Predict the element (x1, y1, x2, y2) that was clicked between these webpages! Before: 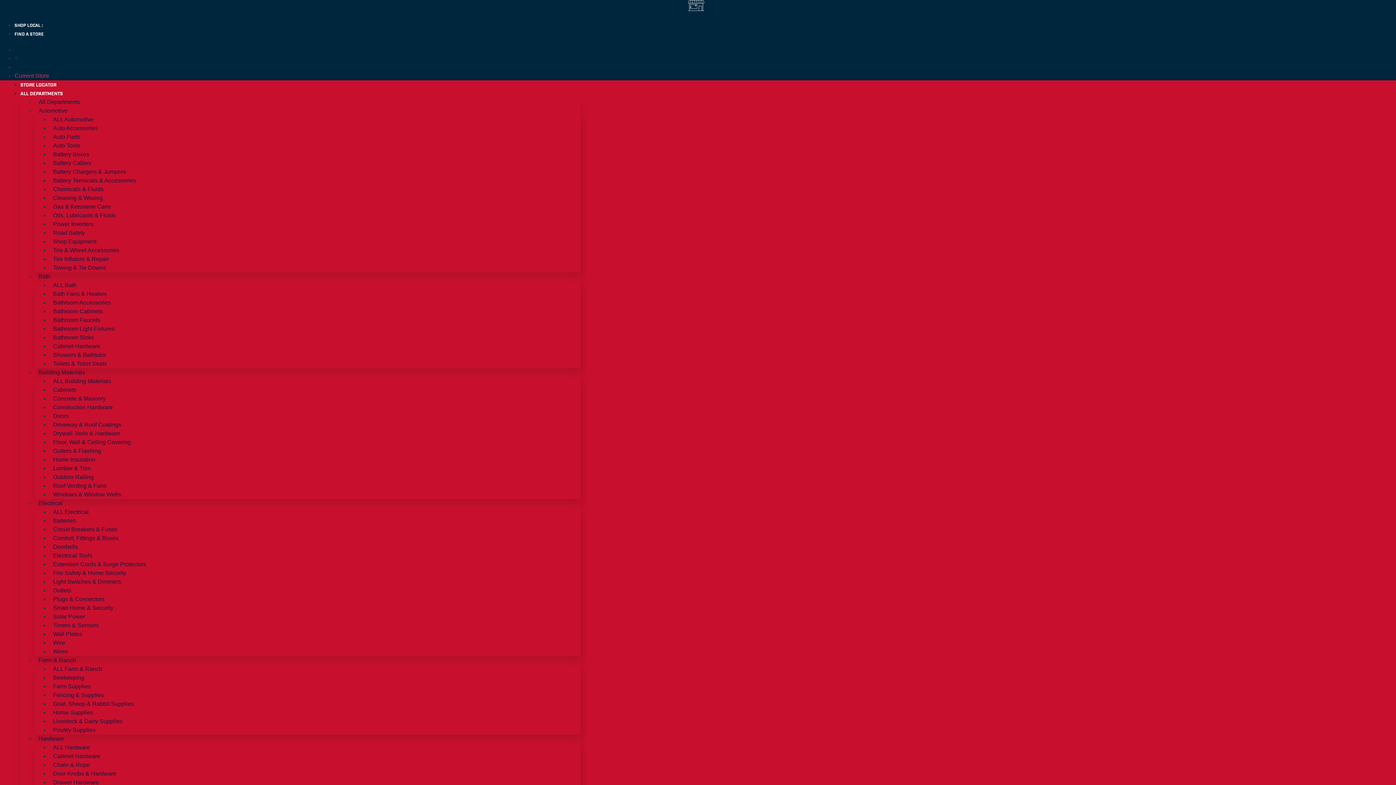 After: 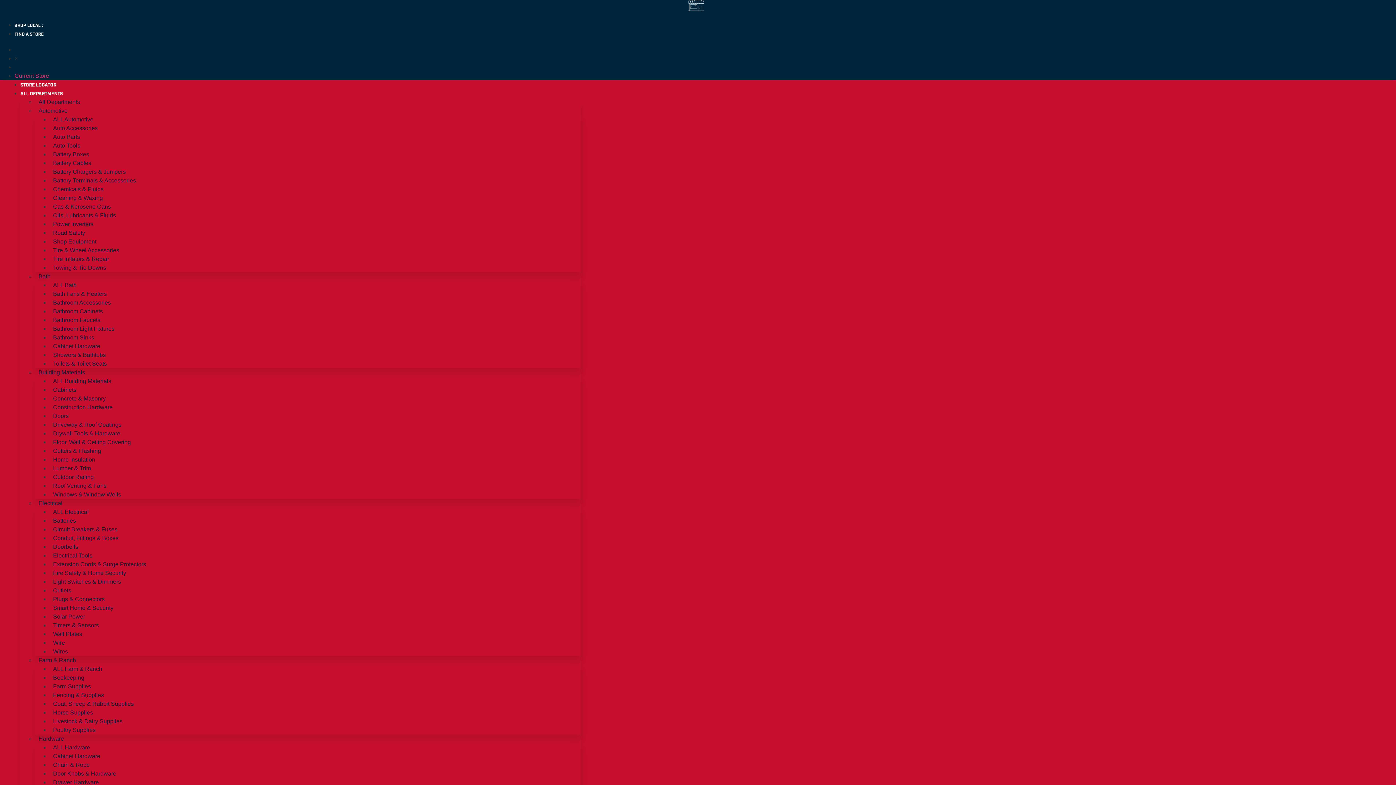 Action: bbox: (14, 55, 17, 61) label: ×